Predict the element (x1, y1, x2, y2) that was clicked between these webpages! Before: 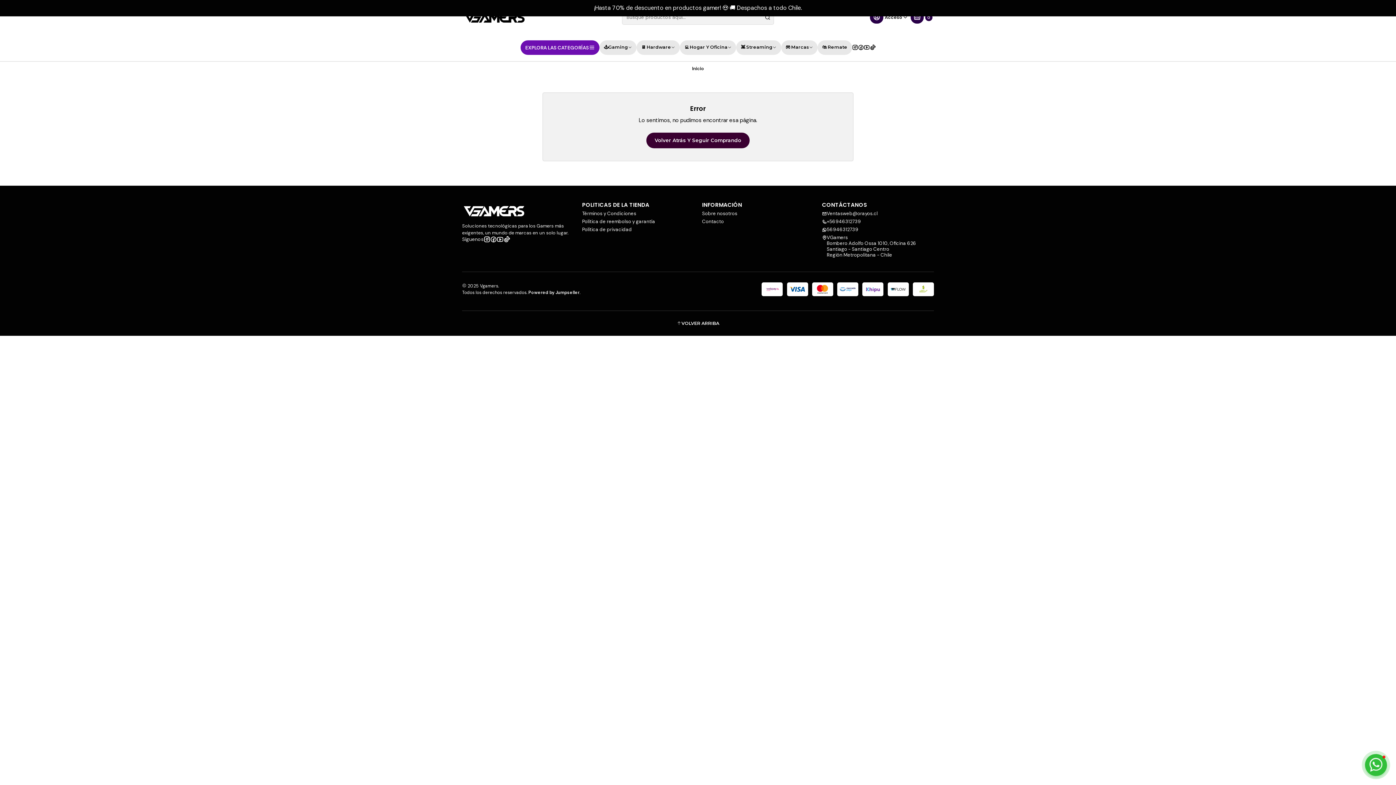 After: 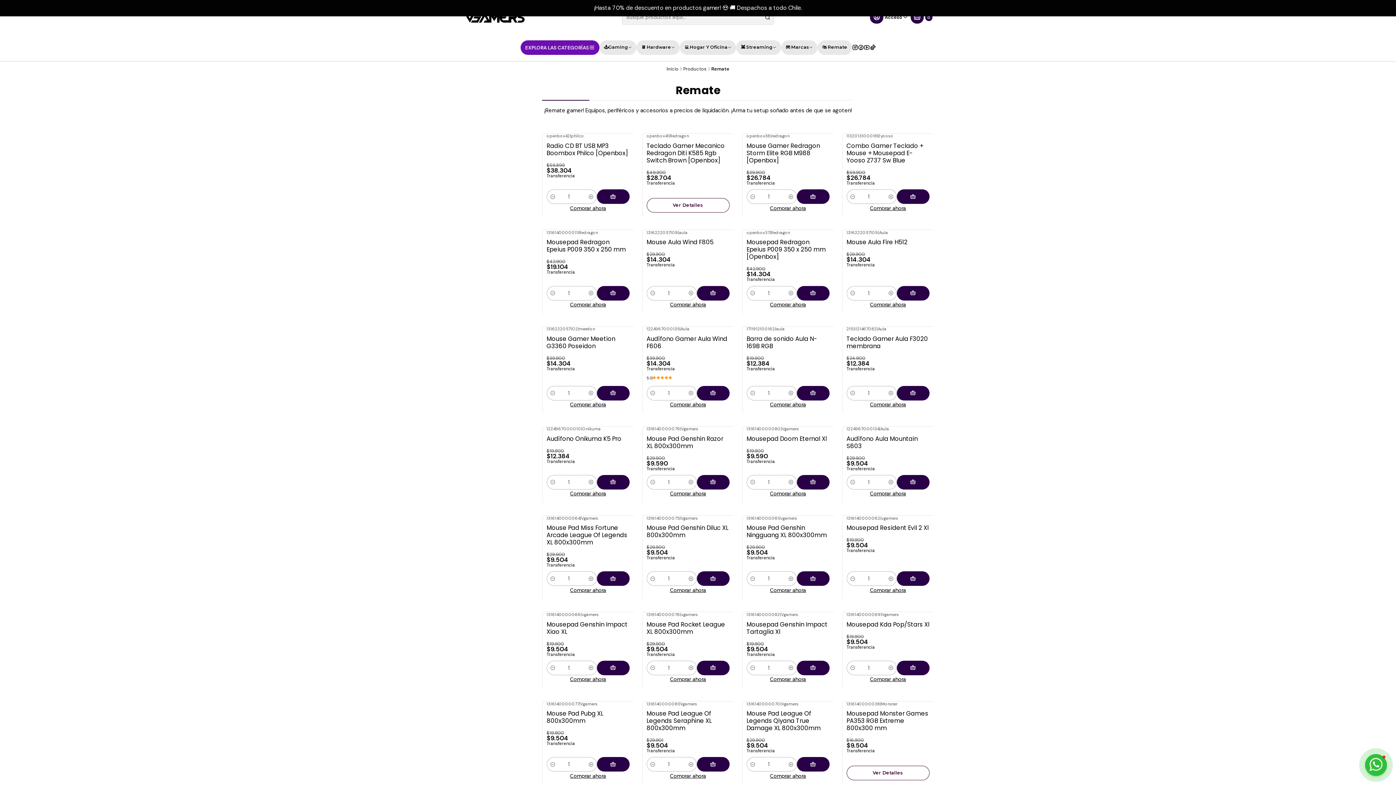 Action: bbox: (817, 40, 852, 55) label: 🛍️ Remate